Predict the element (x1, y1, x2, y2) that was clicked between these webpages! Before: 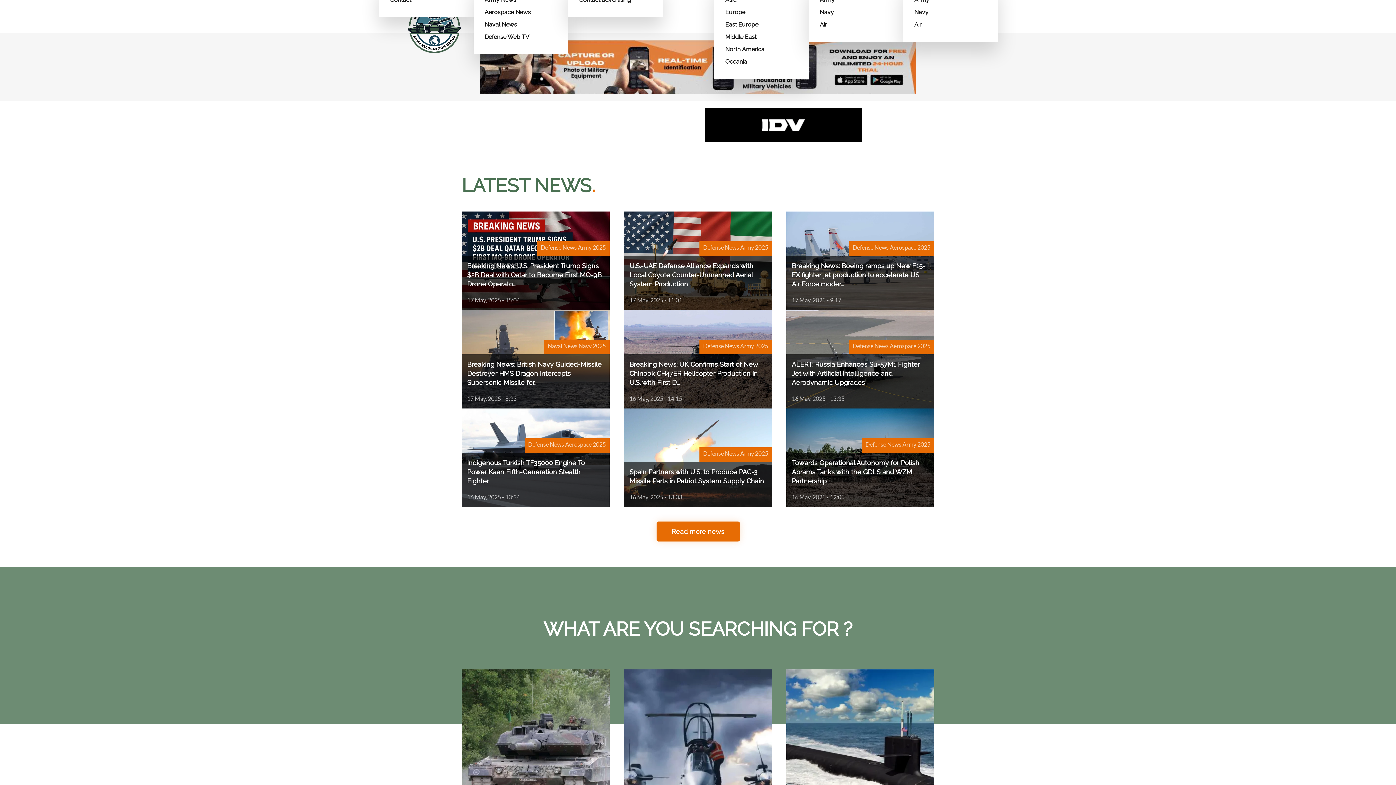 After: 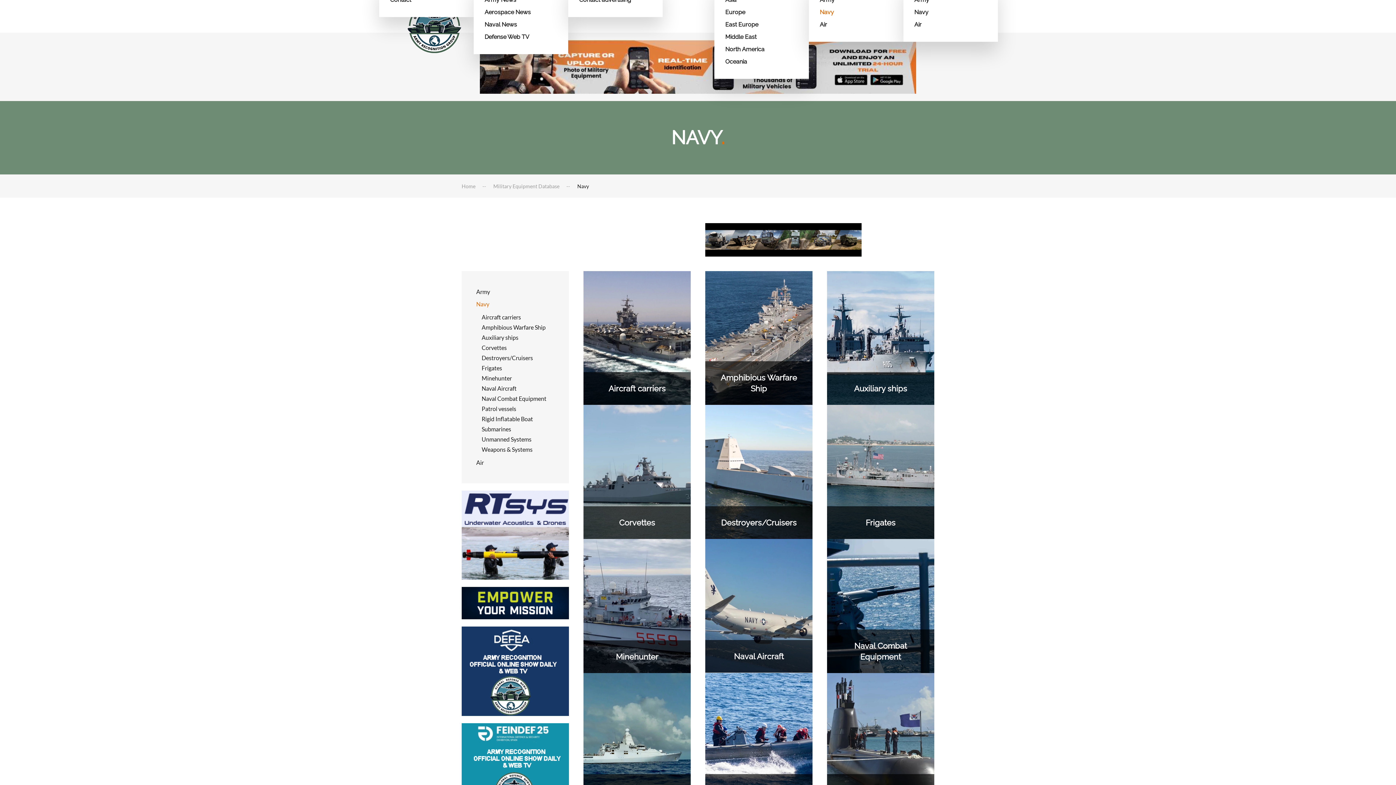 Action: bbox: (816, 6, 889, 18) label: Navy